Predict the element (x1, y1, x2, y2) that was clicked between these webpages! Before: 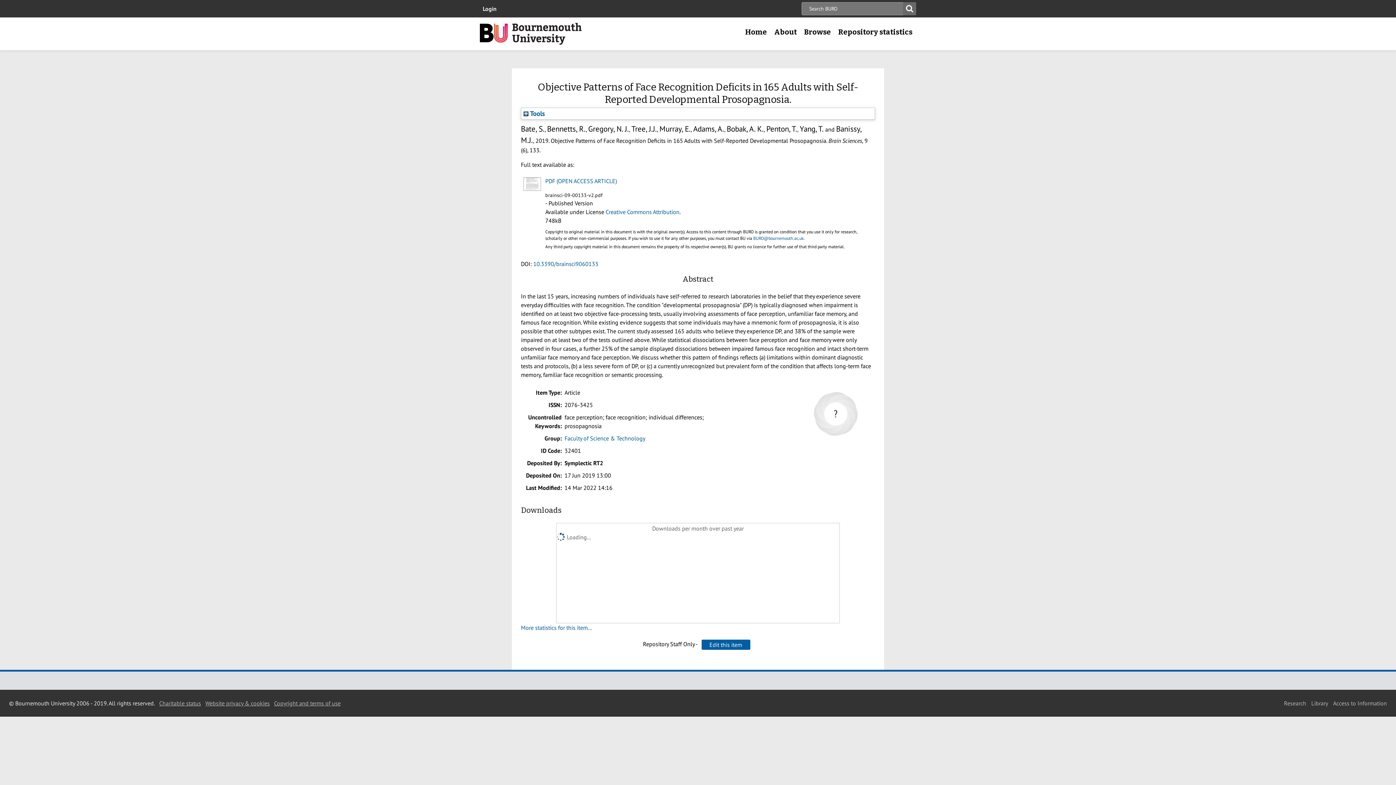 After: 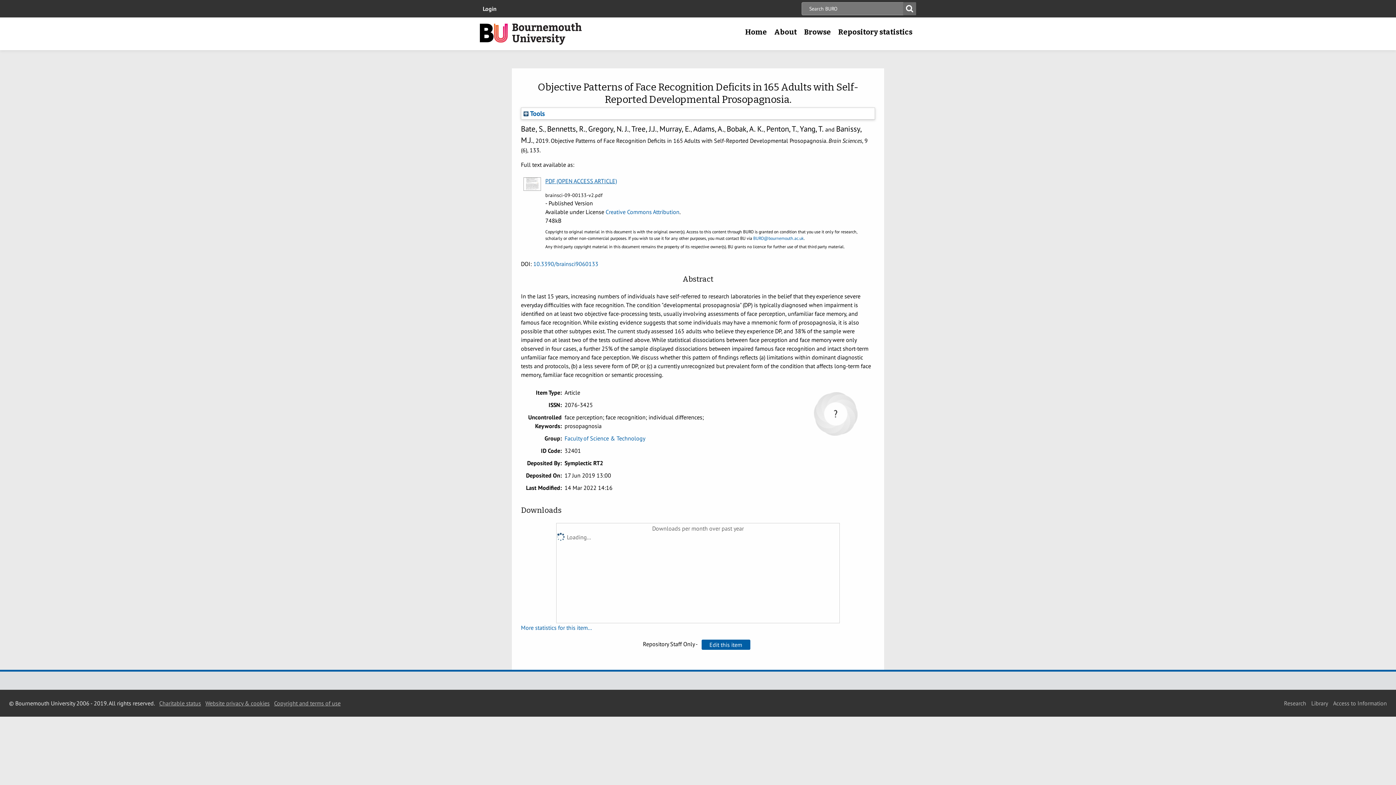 Action: label: PDF (OPEN ACCESS ARTICLE) bbox: (545, 176, 873, 185)